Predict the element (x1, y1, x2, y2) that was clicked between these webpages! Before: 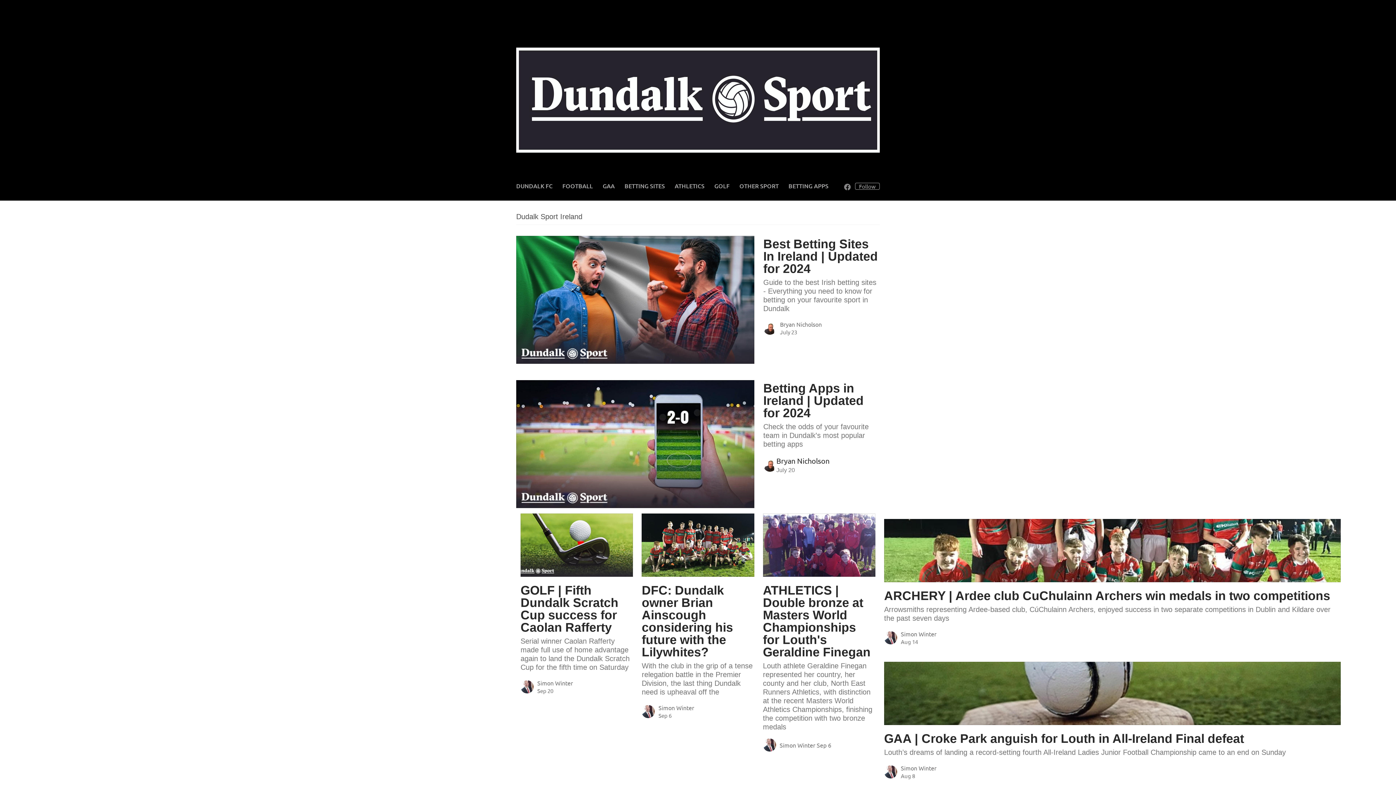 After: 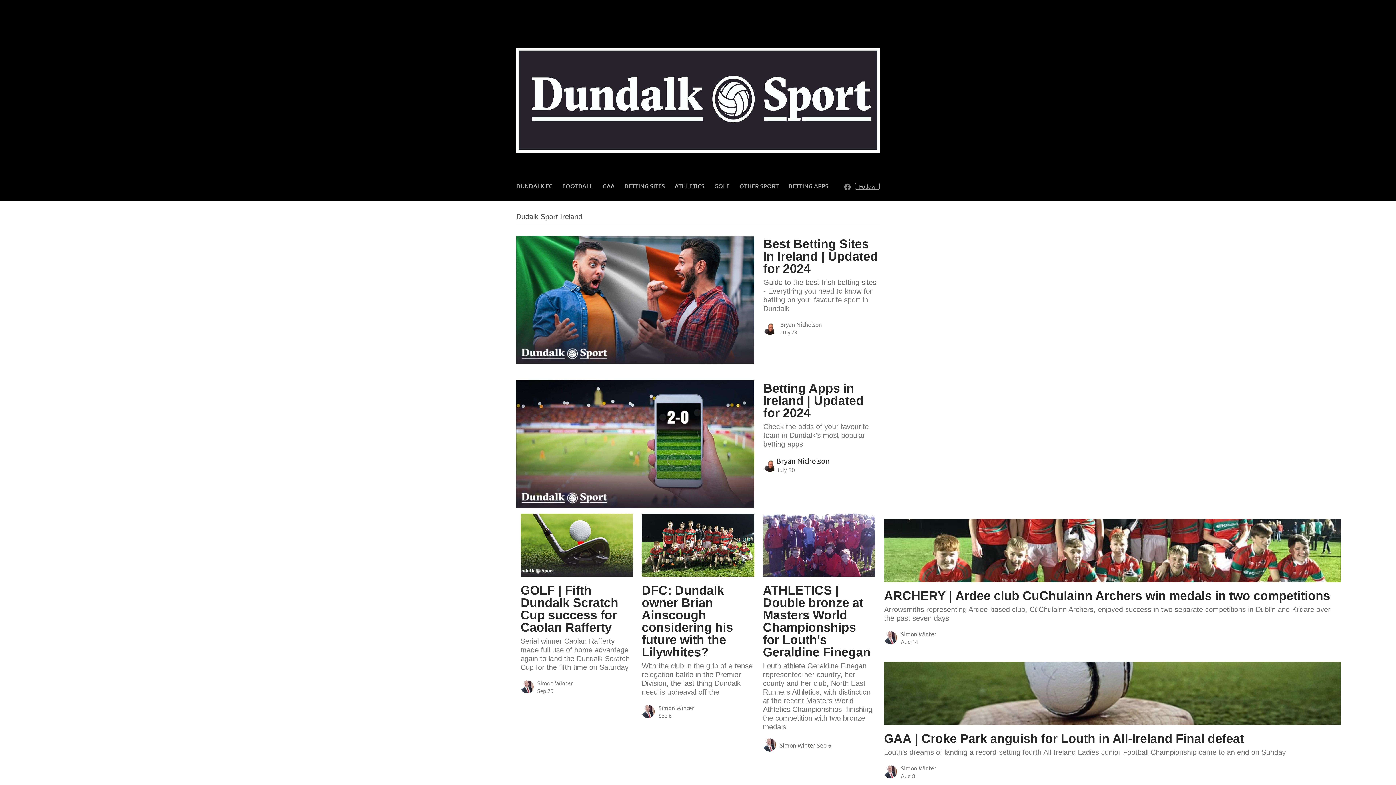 Action: bbox: (779, 741, 815, 749) label: Simon Winter